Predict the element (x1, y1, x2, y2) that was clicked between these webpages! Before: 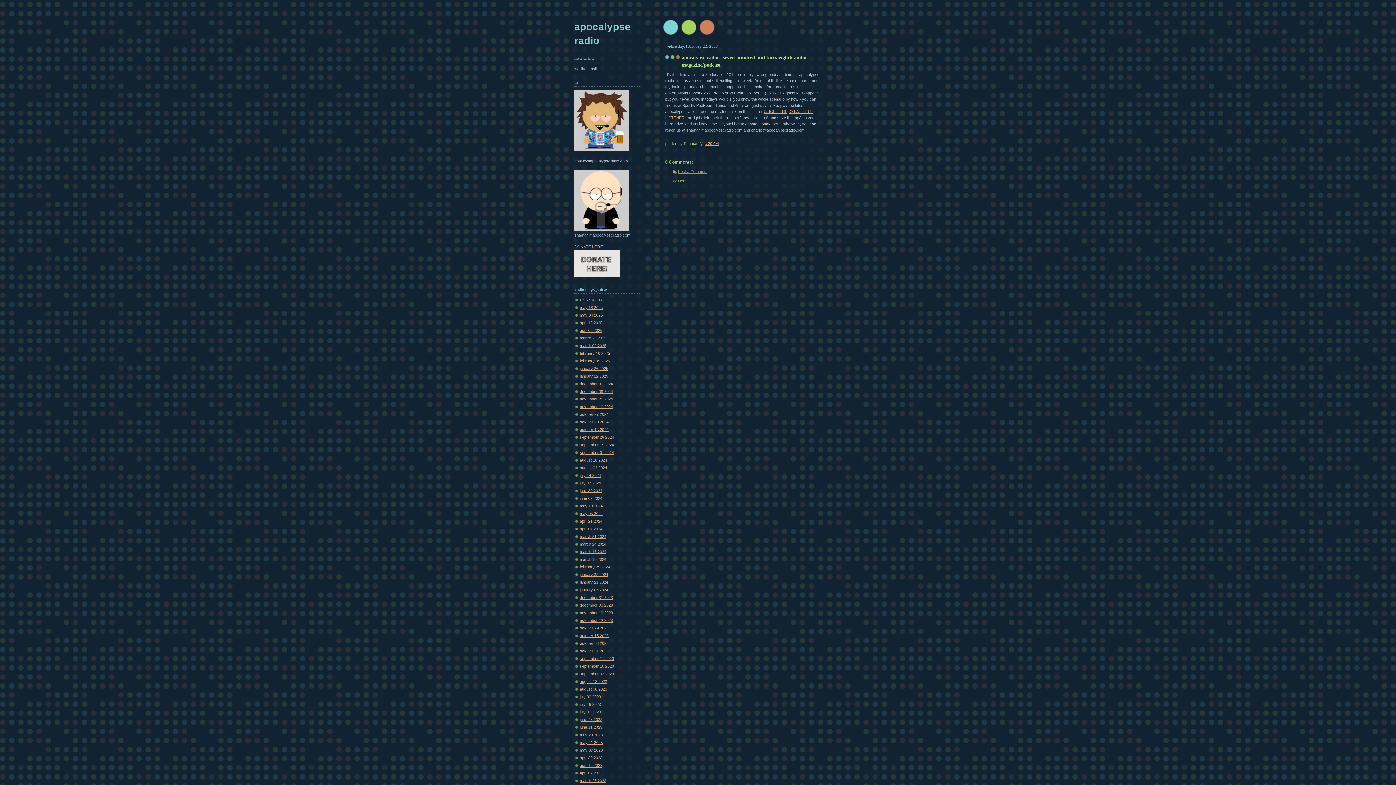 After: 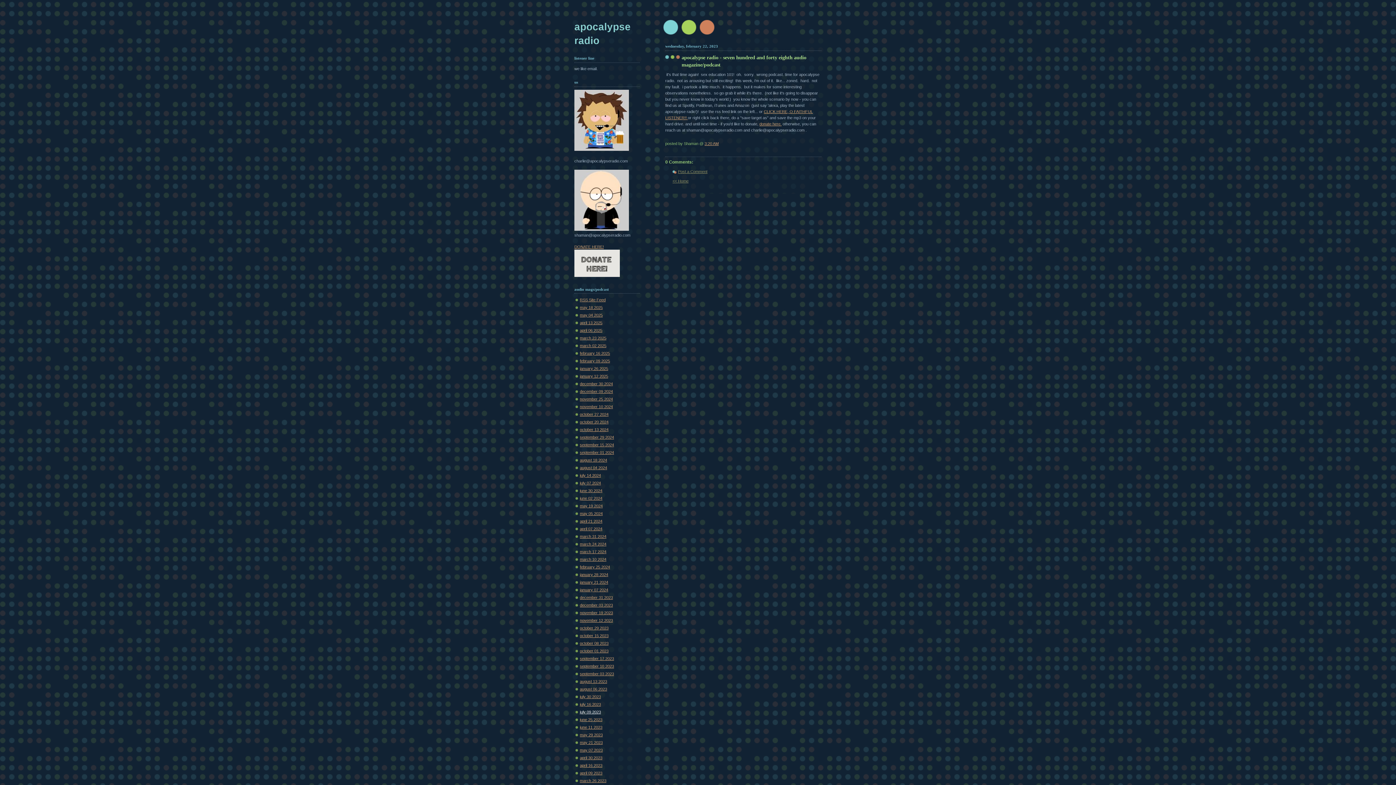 Action: bbox: (580, 710, 601, 714) label: july 09 2023